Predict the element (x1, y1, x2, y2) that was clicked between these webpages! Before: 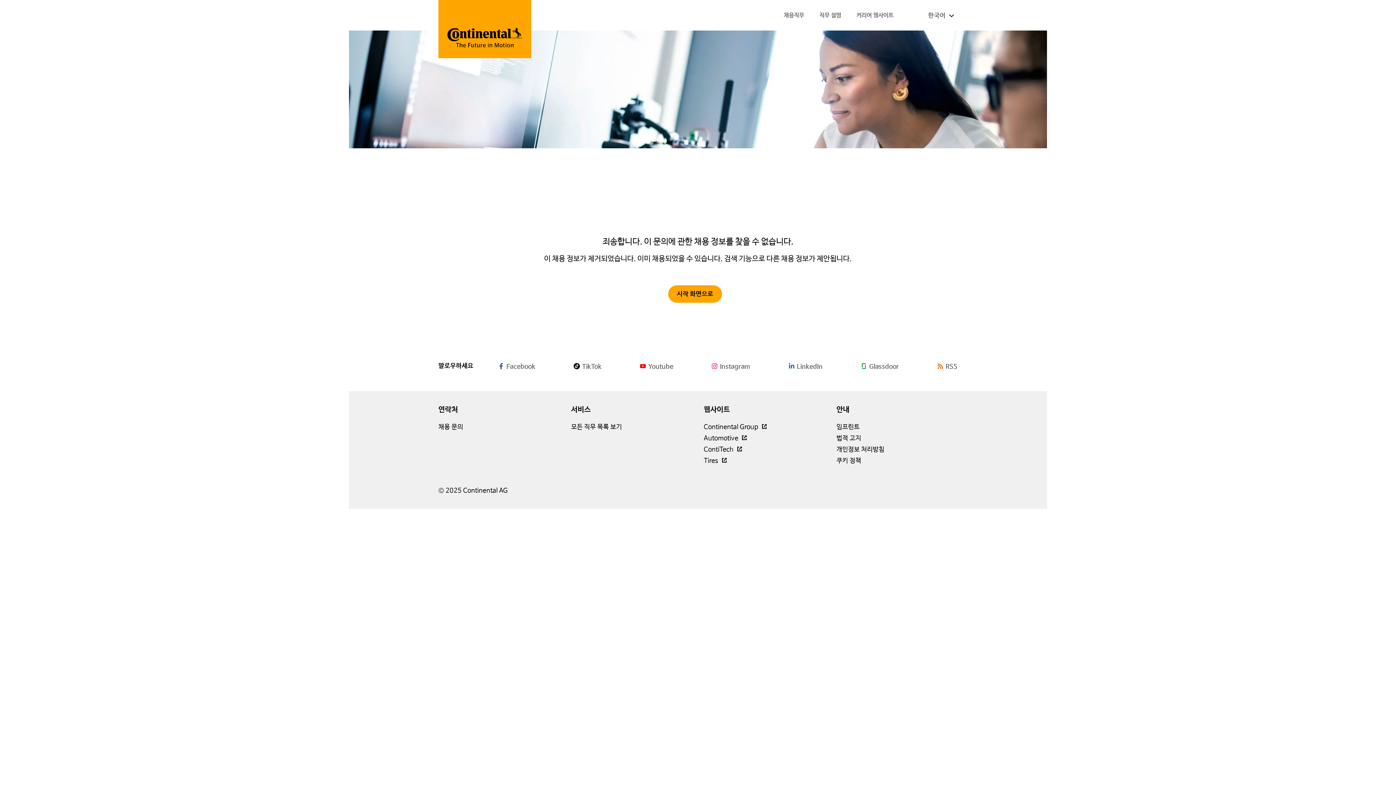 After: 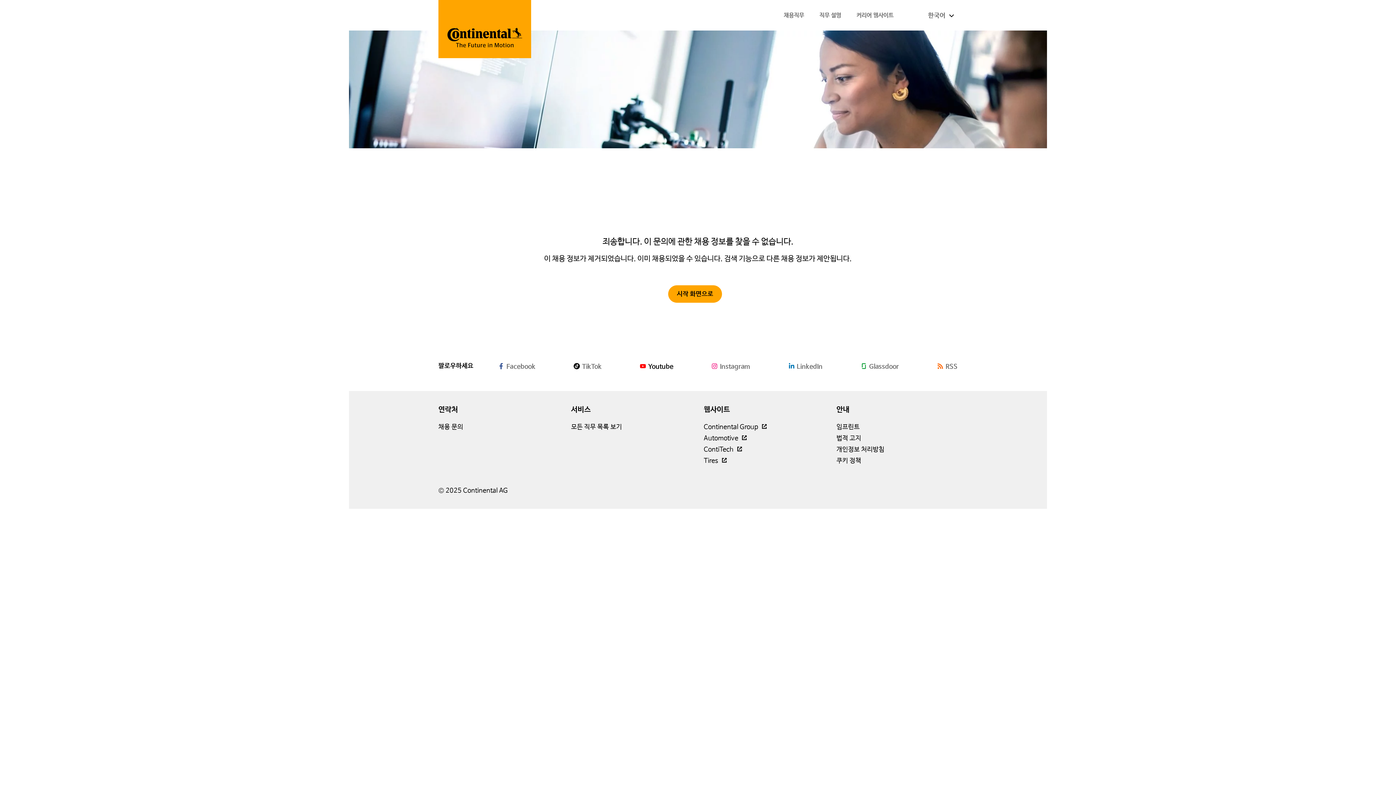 Action: bbox: (640, 363, 673, 369) label: Youtube